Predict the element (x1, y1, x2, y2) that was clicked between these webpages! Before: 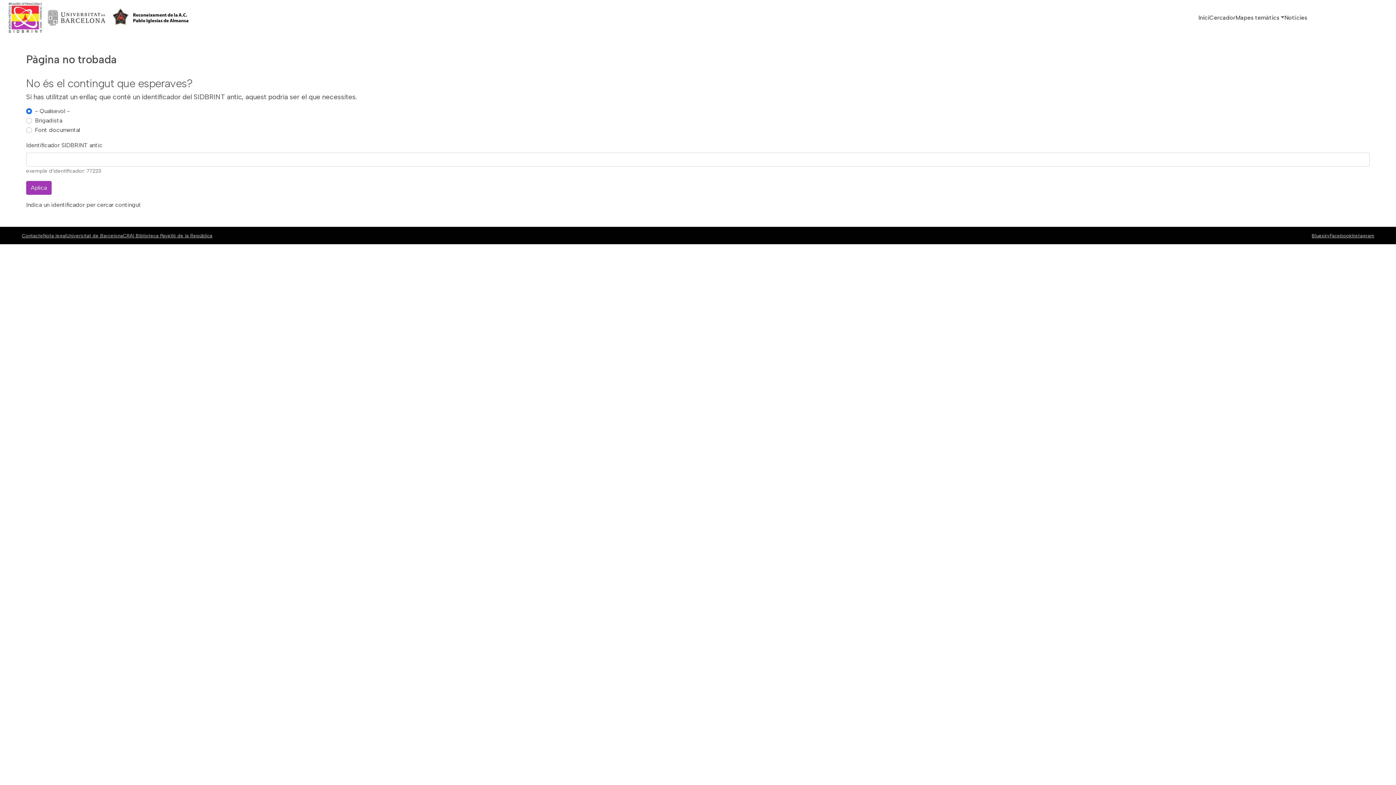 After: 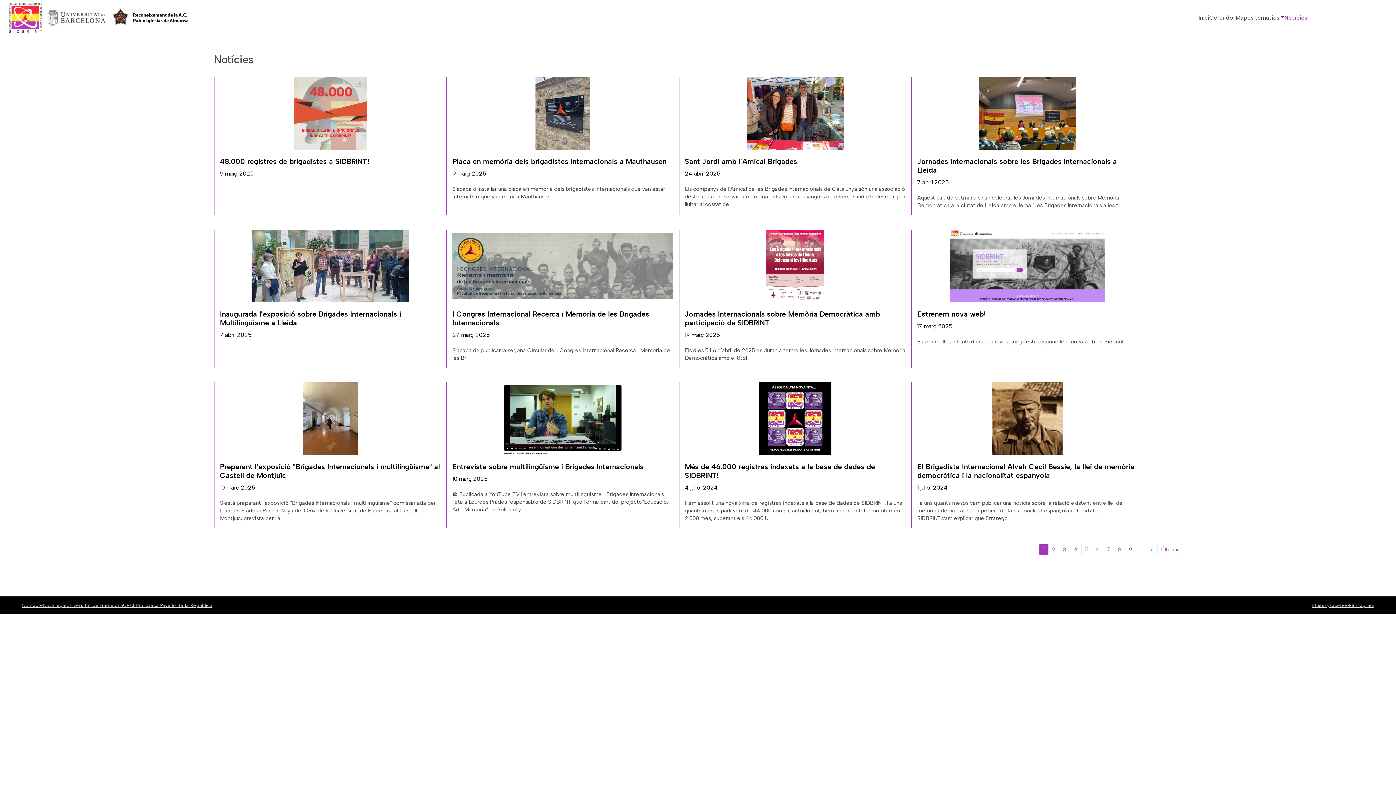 Action: label: Notícies bbox: (1284, 10, 1307, 25)